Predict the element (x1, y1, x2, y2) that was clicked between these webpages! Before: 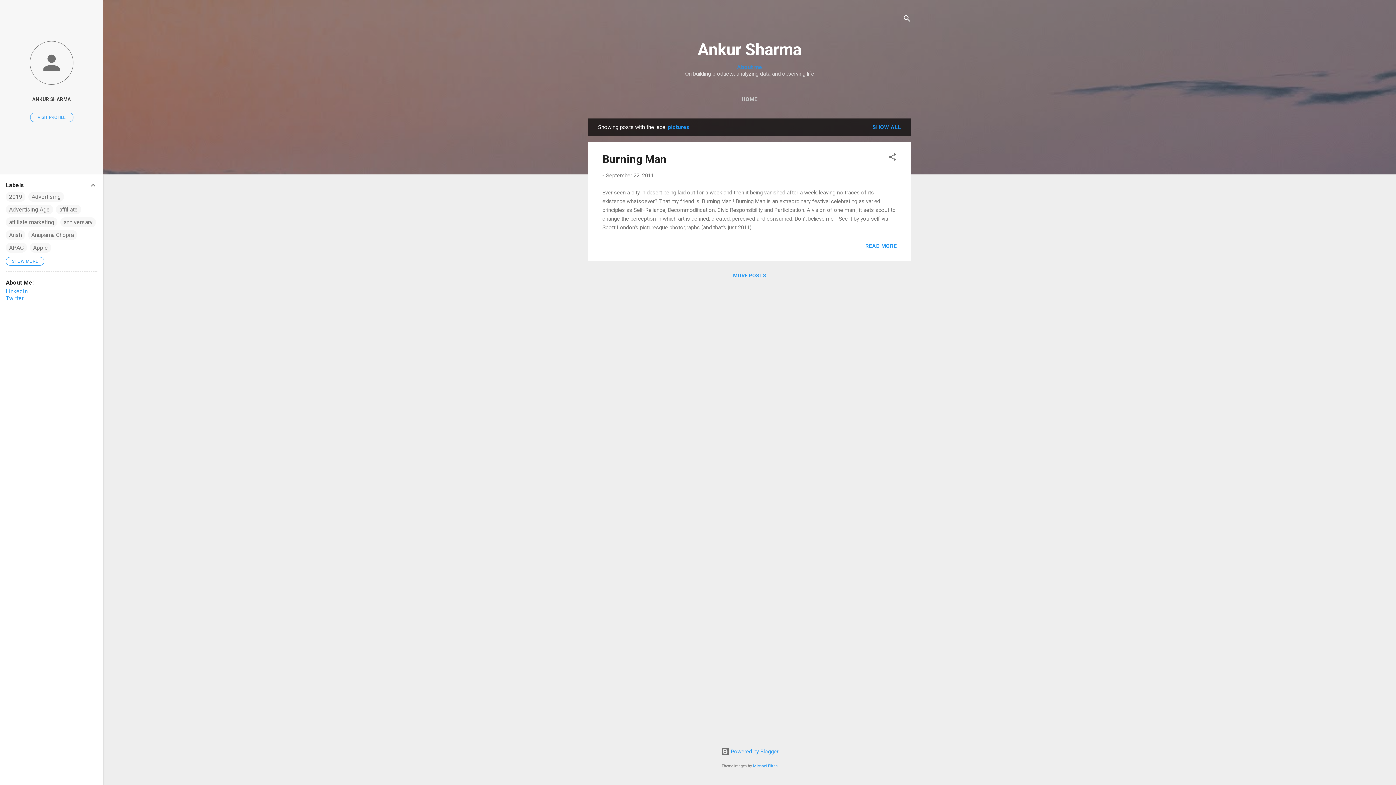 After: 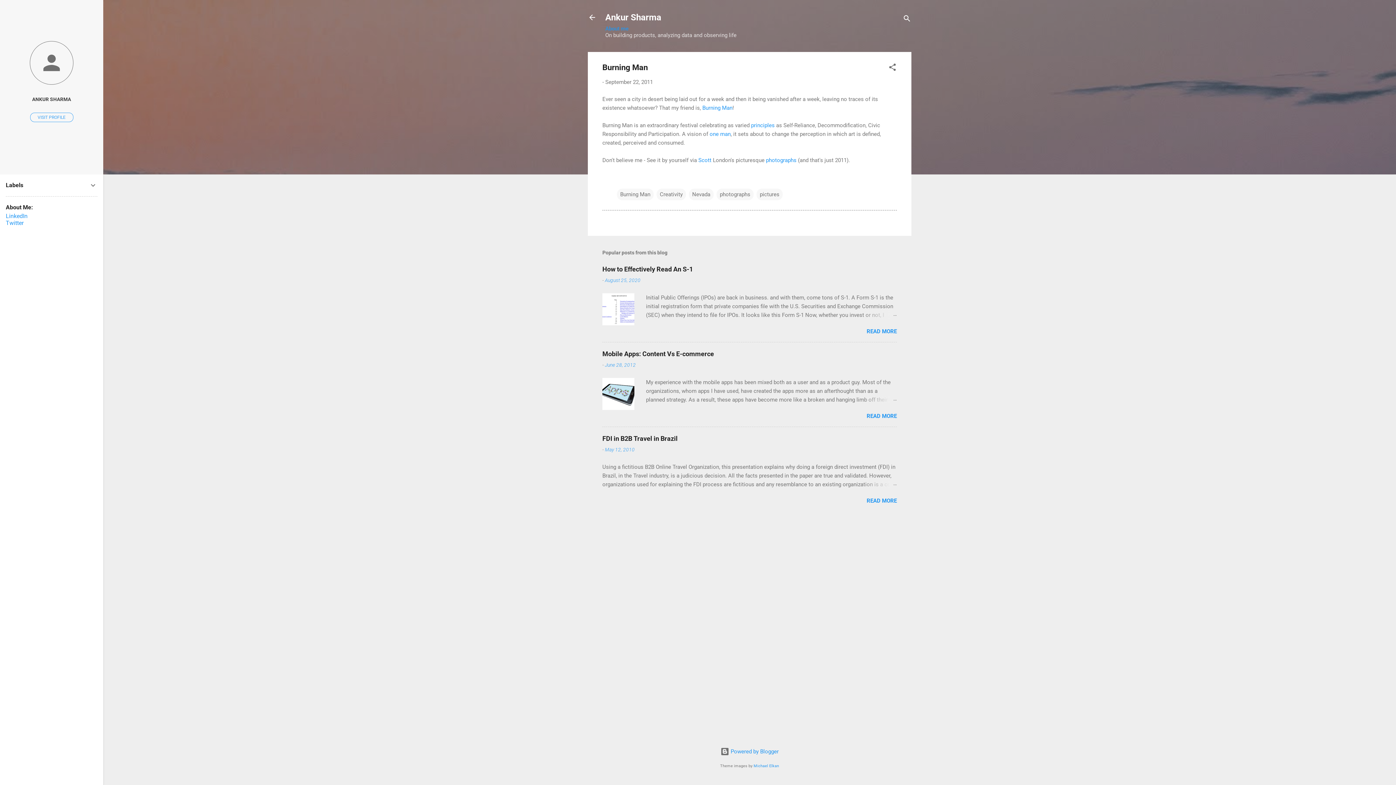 Action: label: READ MORE bbox: (865, 242, 897, 249)